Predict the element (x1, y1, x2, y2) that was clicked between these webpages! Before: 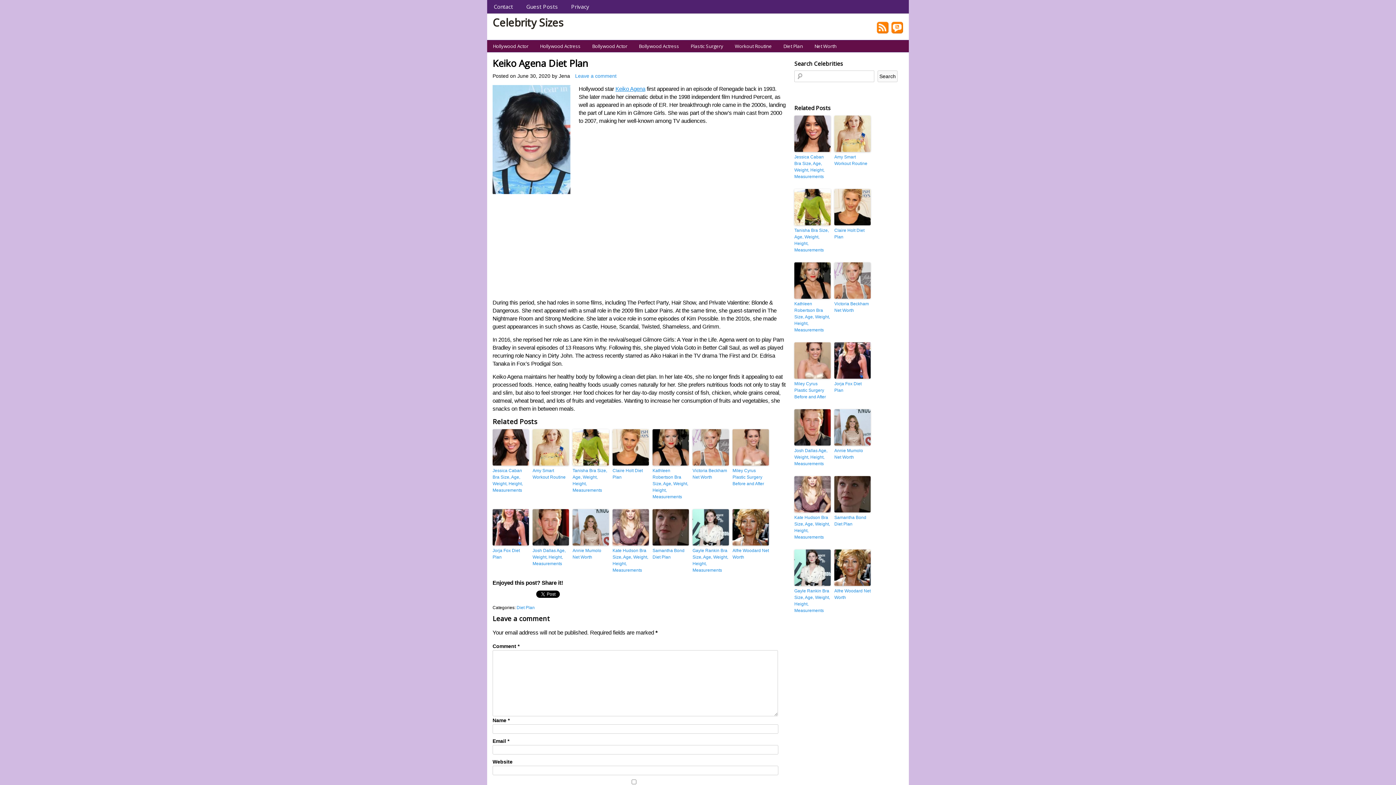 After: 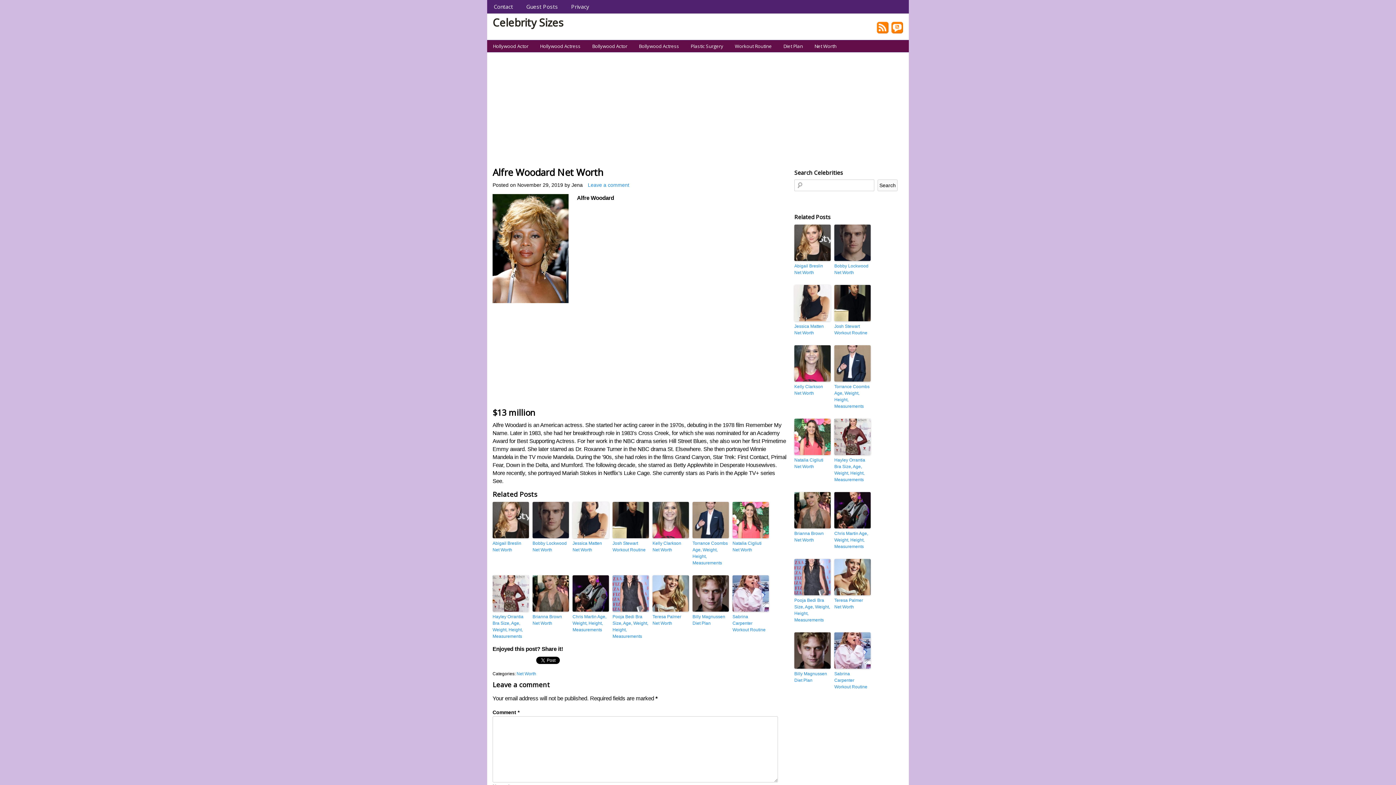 Action: bbox: (732, 547, 769, 560) label: Alfre Woodard Net Worth